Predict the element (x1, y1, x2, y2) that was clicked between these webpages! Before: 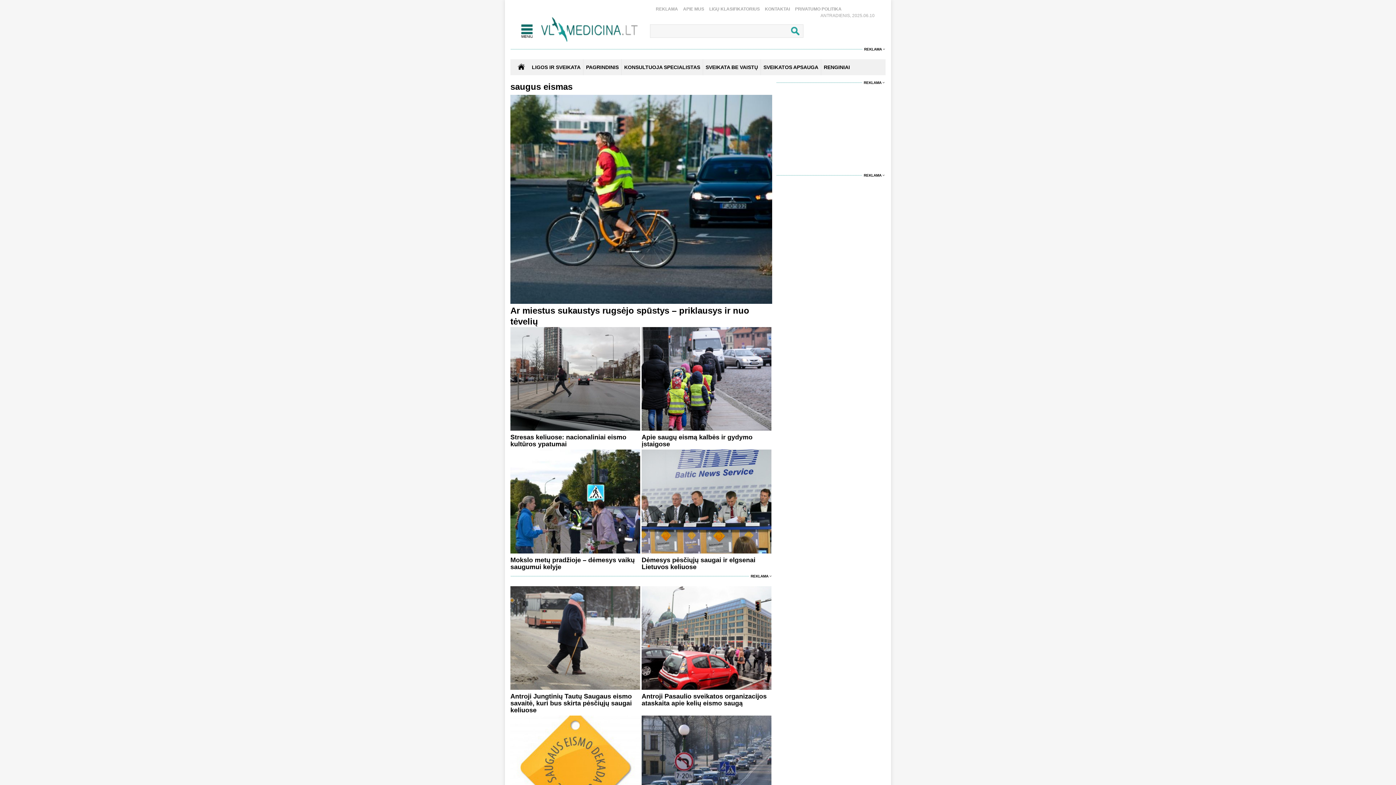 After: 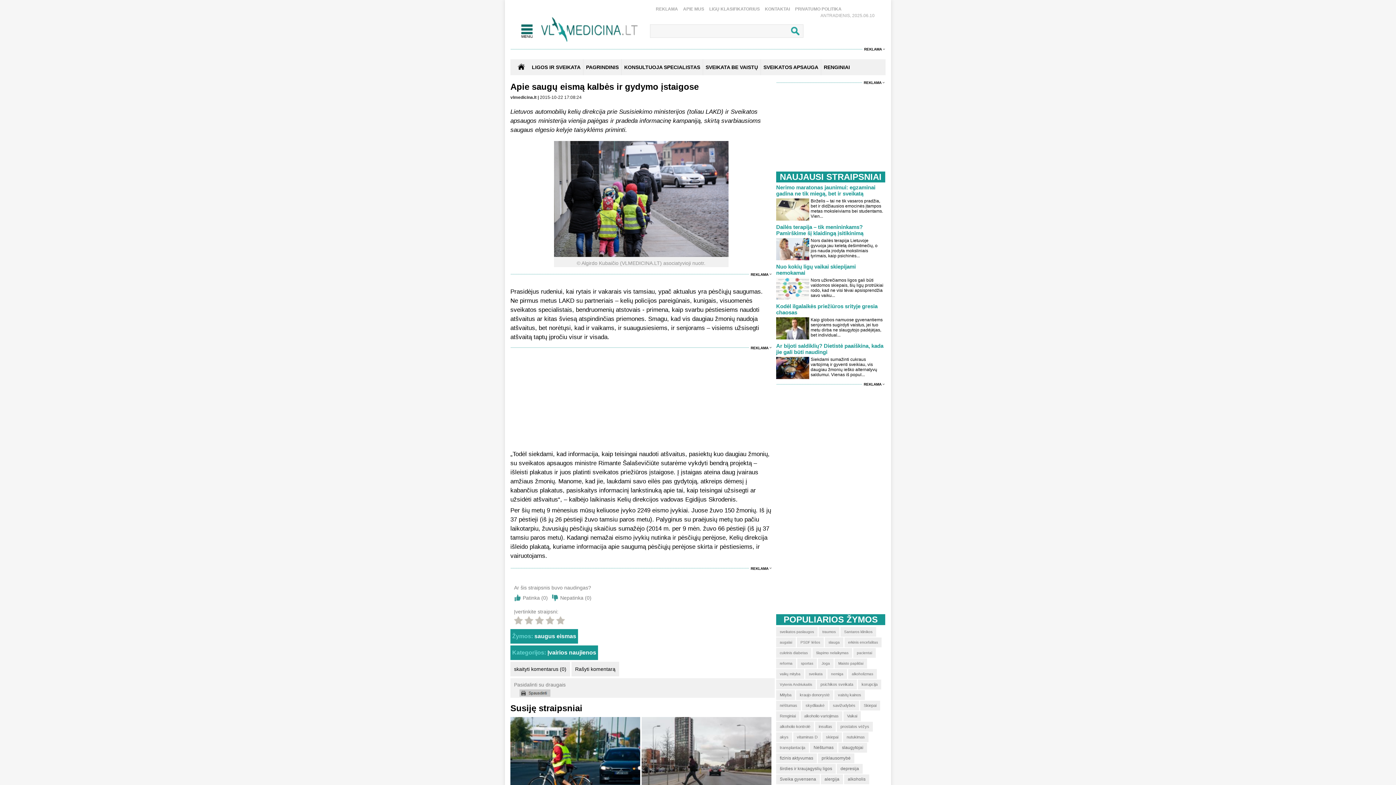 Action: bbox: (641, 426, 771, 432)